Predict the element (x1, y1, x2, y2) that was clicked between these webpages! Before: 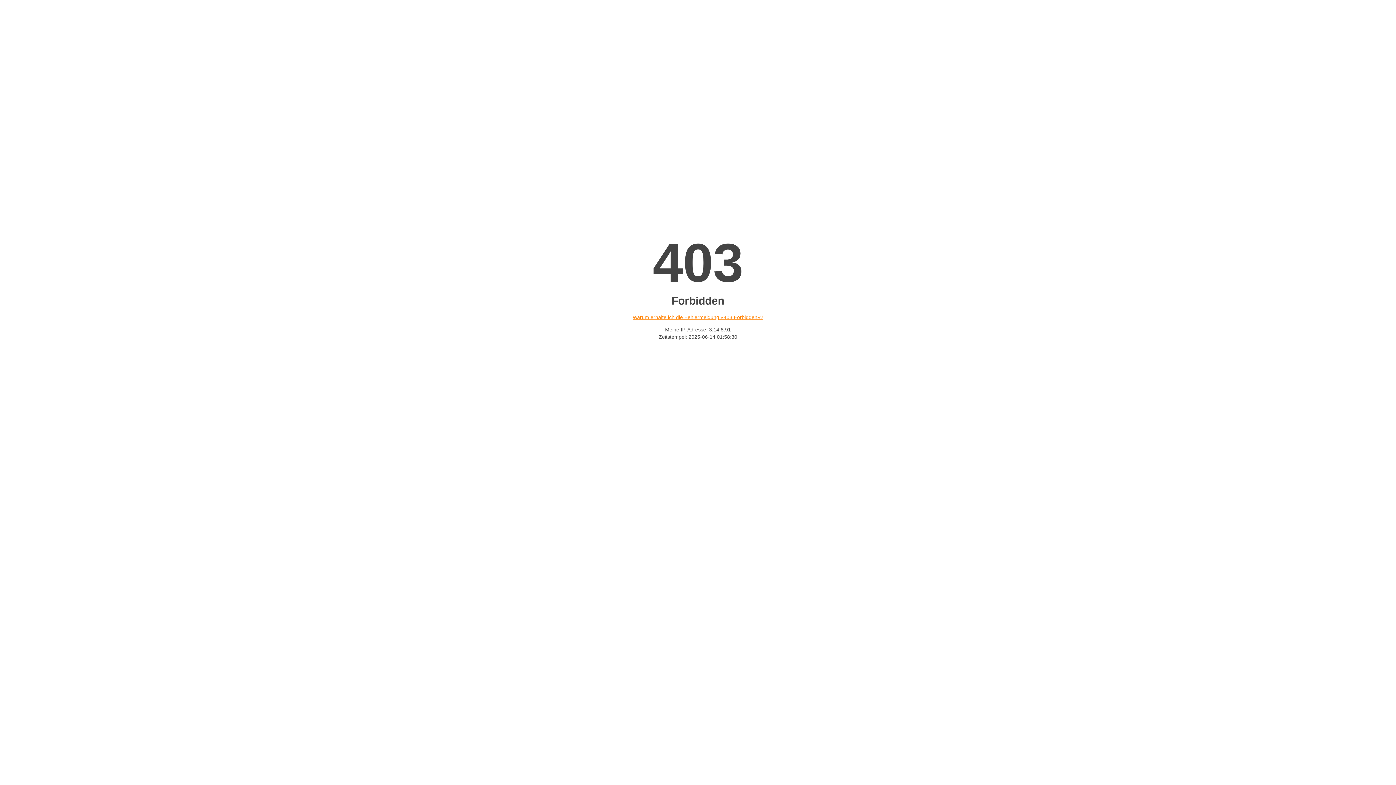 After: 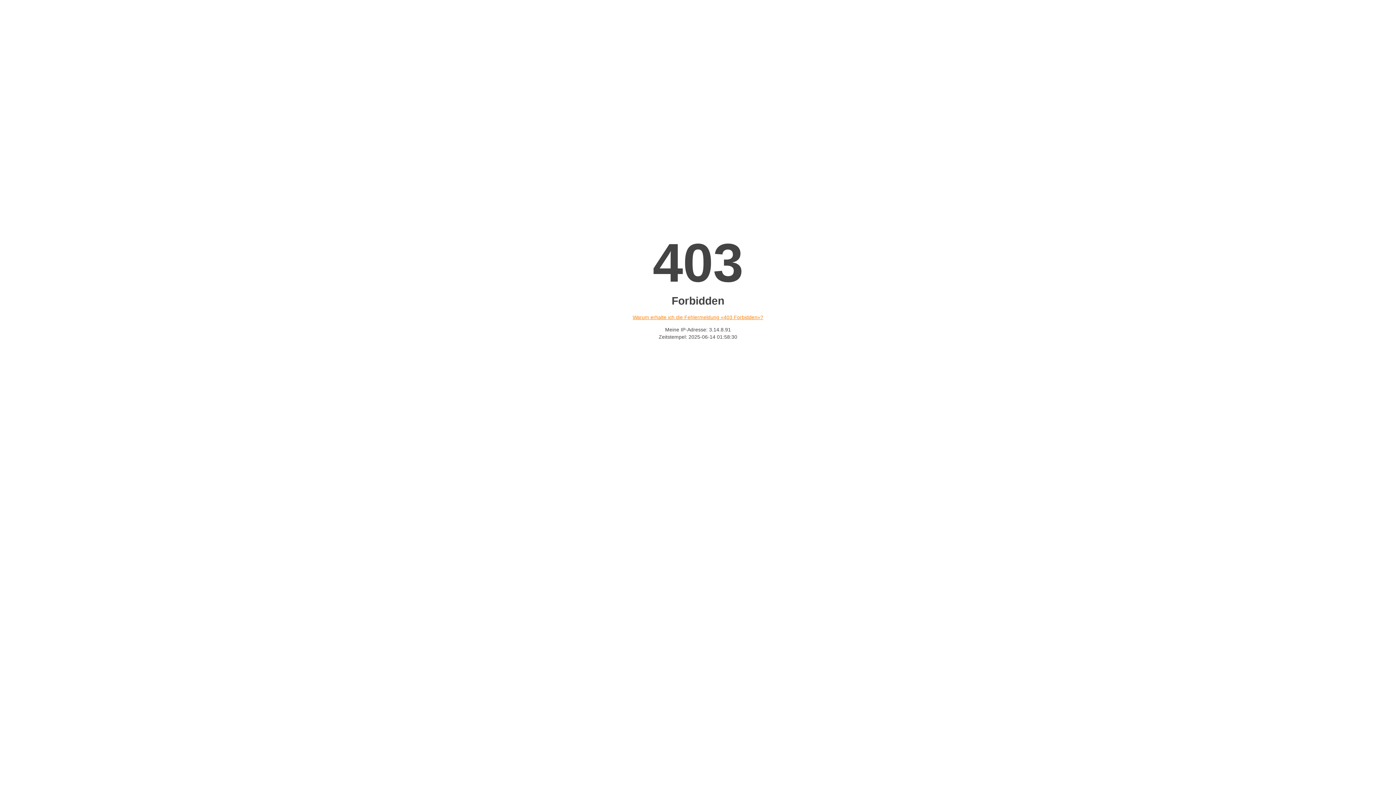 Action: label: Warum erhalte ich die Fehlermeldung «403 Forbidden»? bbox: (632, 314, 763, 320)